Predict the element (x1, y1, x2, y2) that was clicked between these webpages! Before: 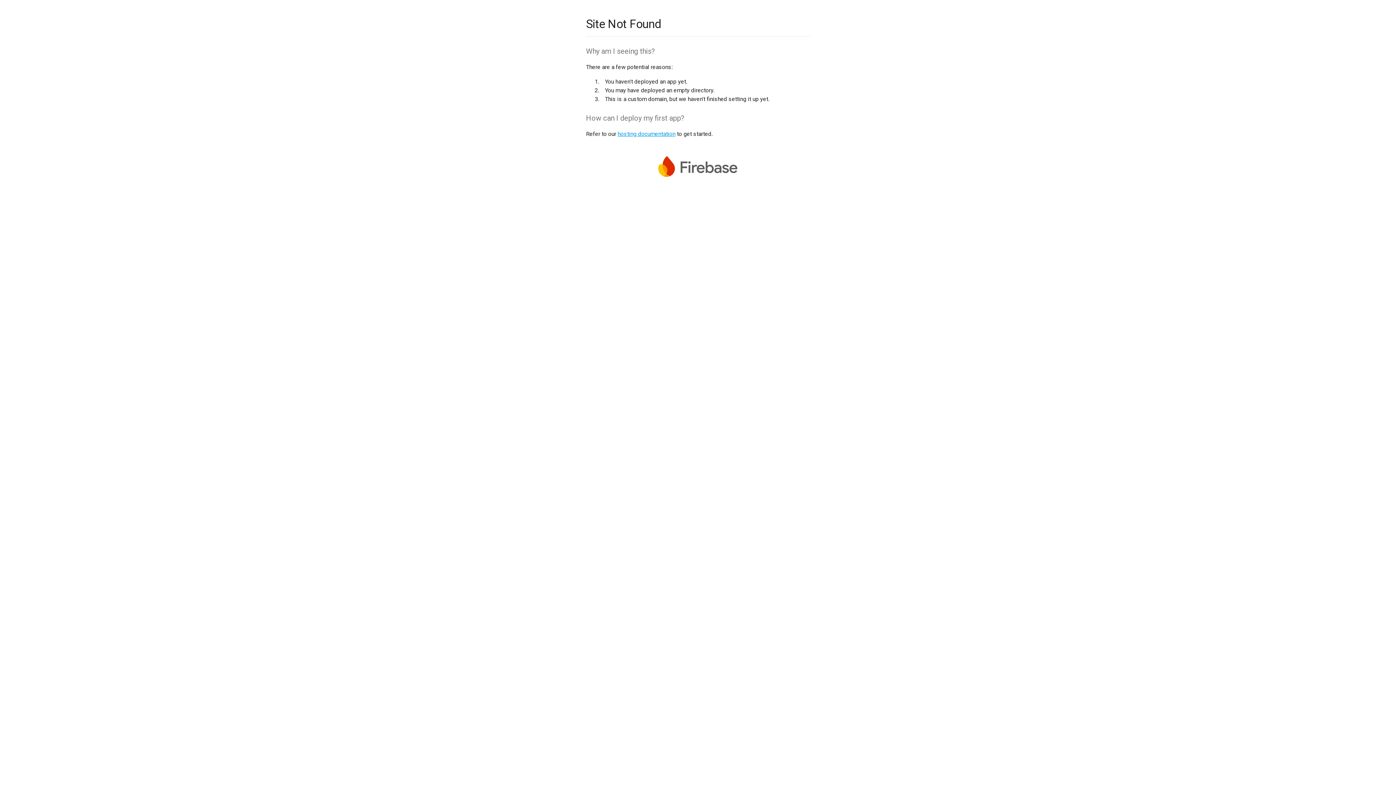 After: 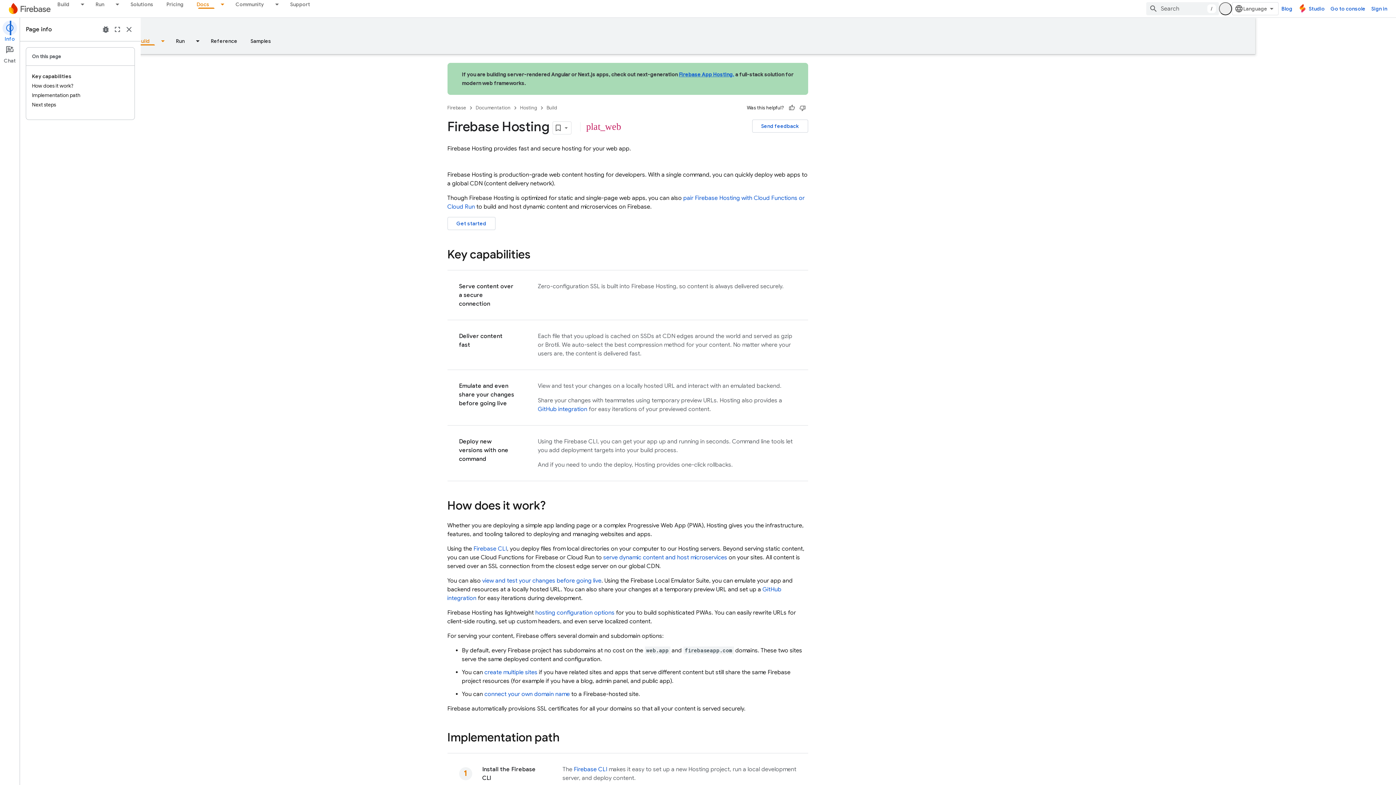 Action: bbox: (617, 130, 675, 137) label: hosting documentation